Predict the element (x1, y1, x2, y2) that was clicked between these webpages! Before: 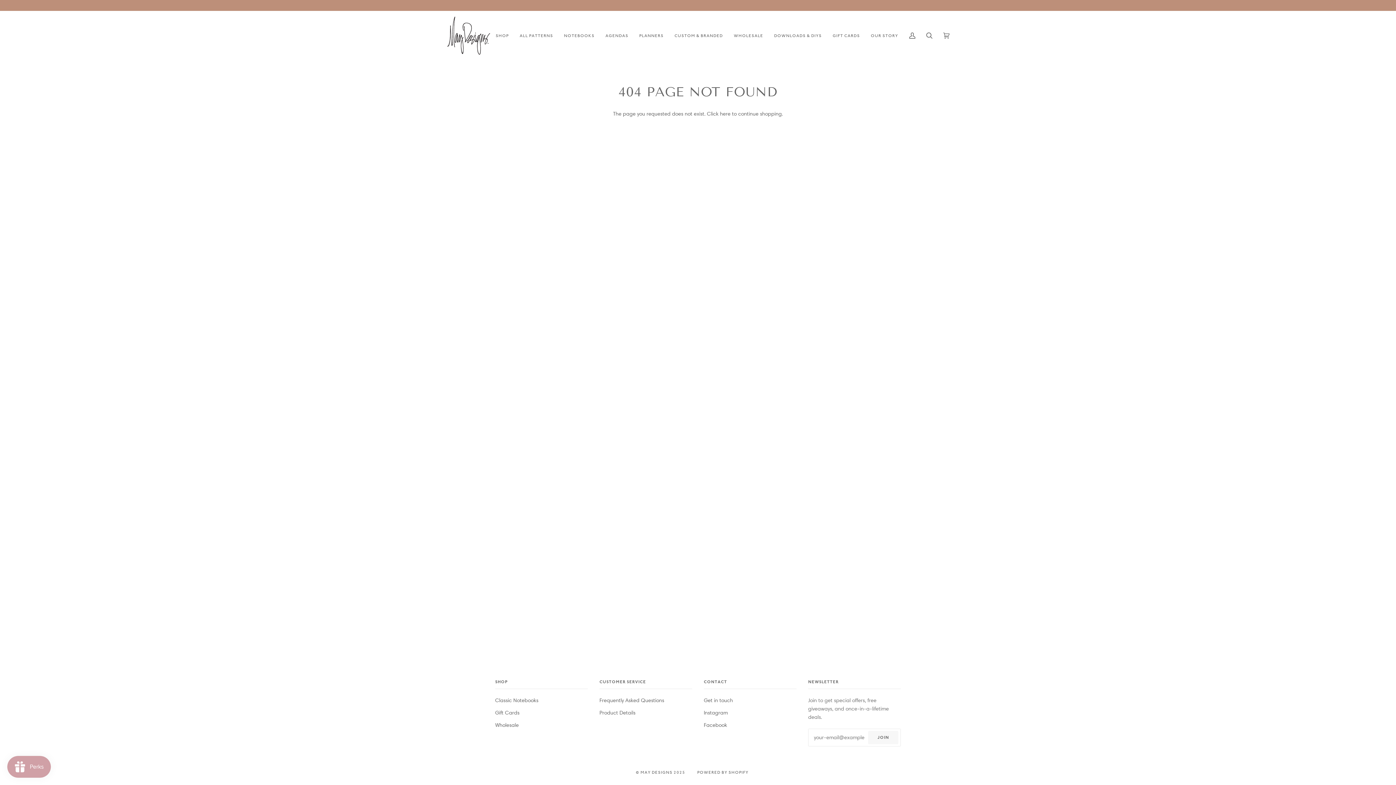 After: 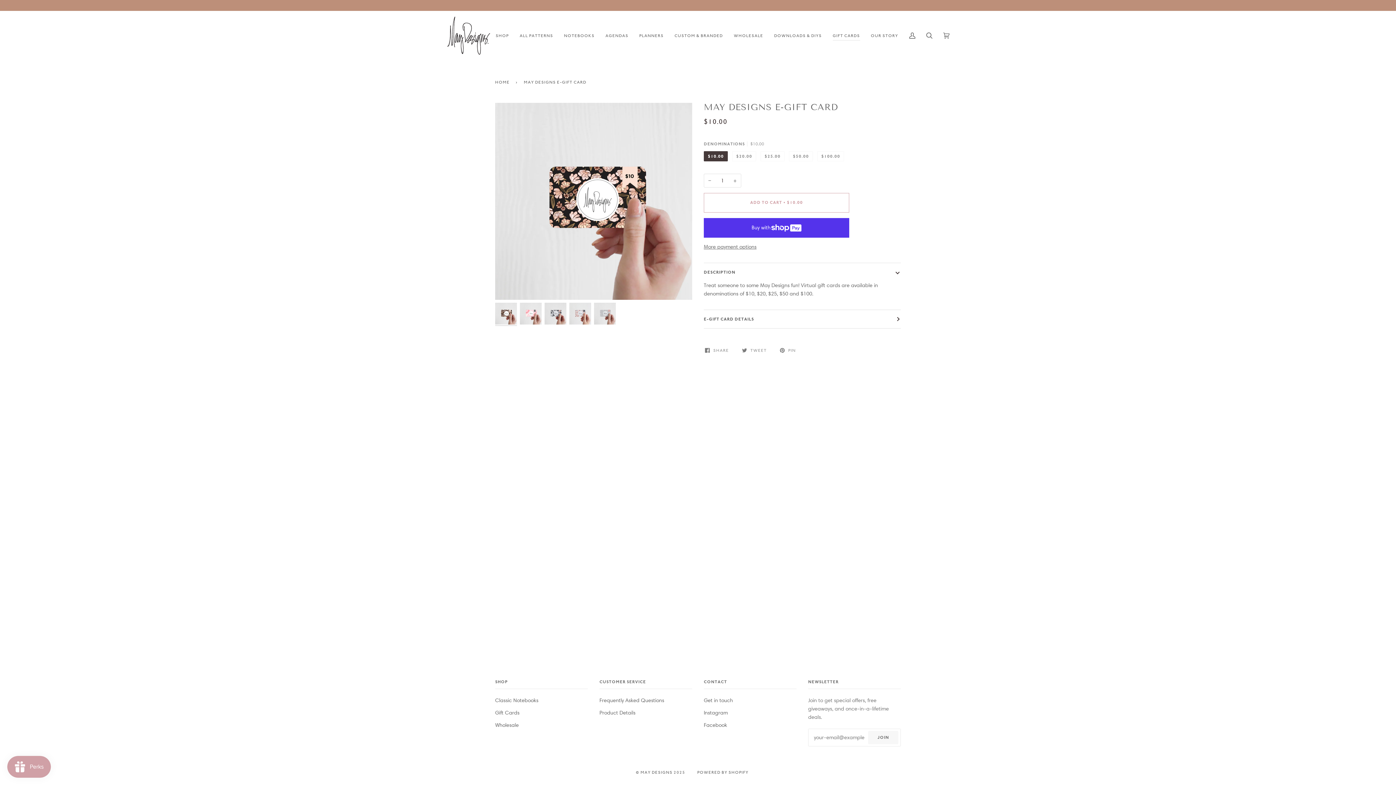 Action: label: Gift Cards bbox: (495, 709, 519, 716)